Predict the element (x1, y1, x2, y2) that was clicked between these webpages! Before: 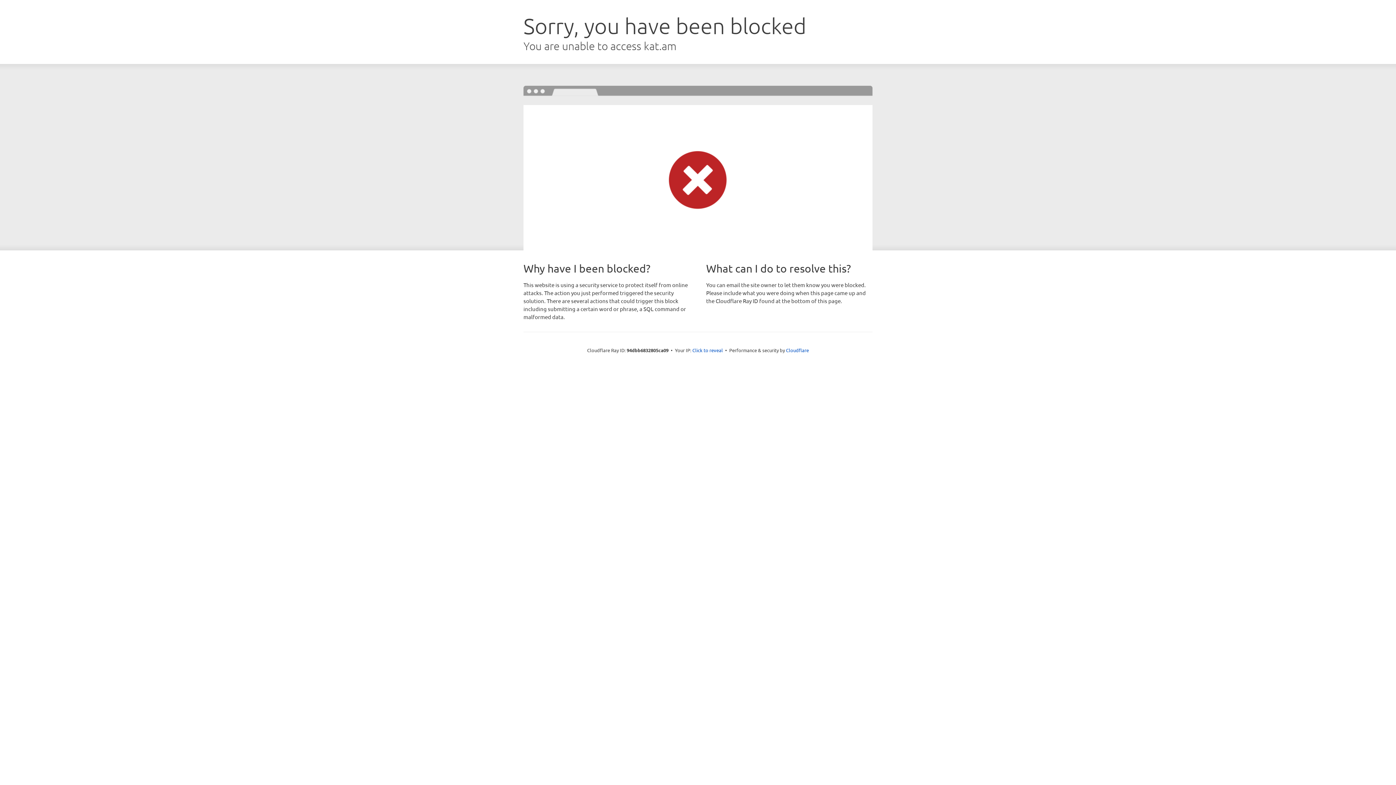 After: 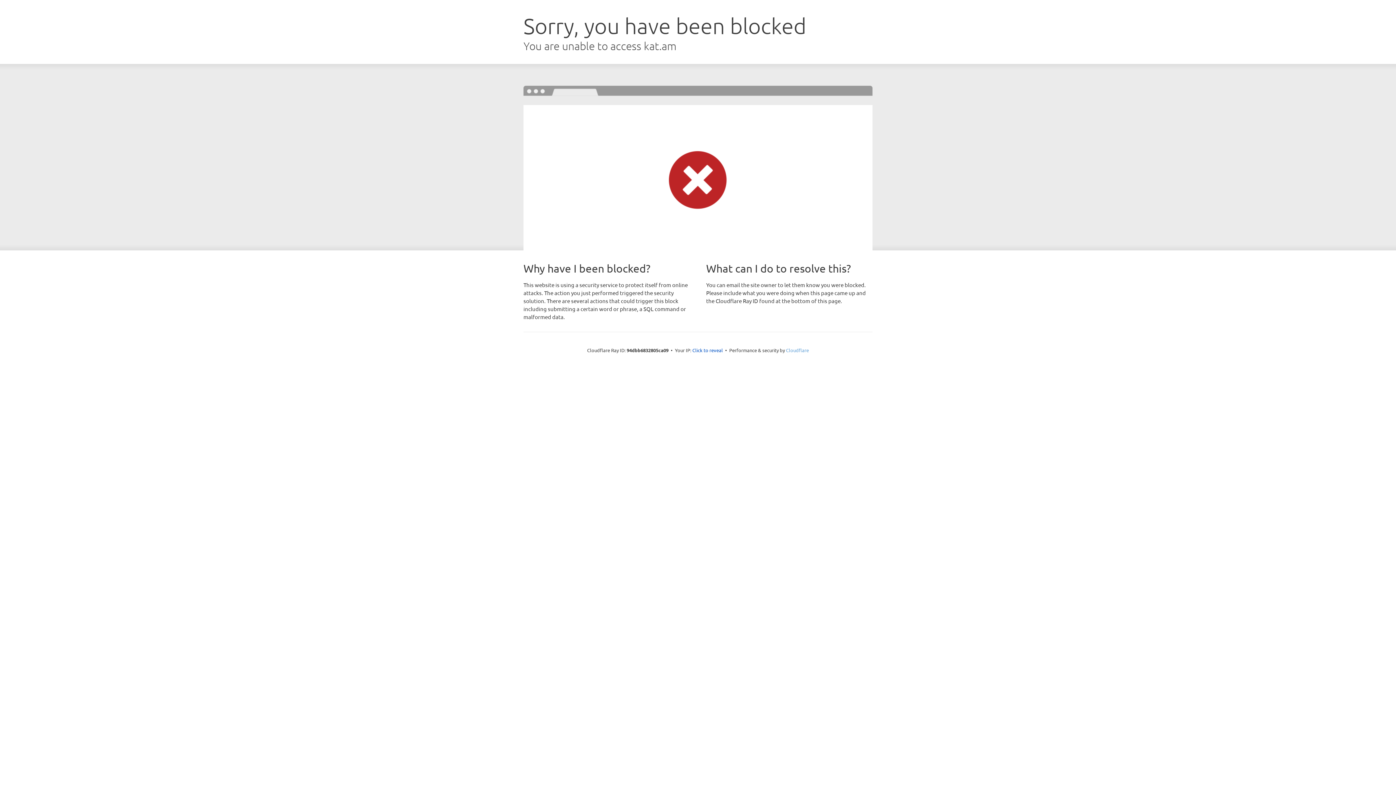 Action: label: Cloudflare bbox: (786, 347, 809, 353)